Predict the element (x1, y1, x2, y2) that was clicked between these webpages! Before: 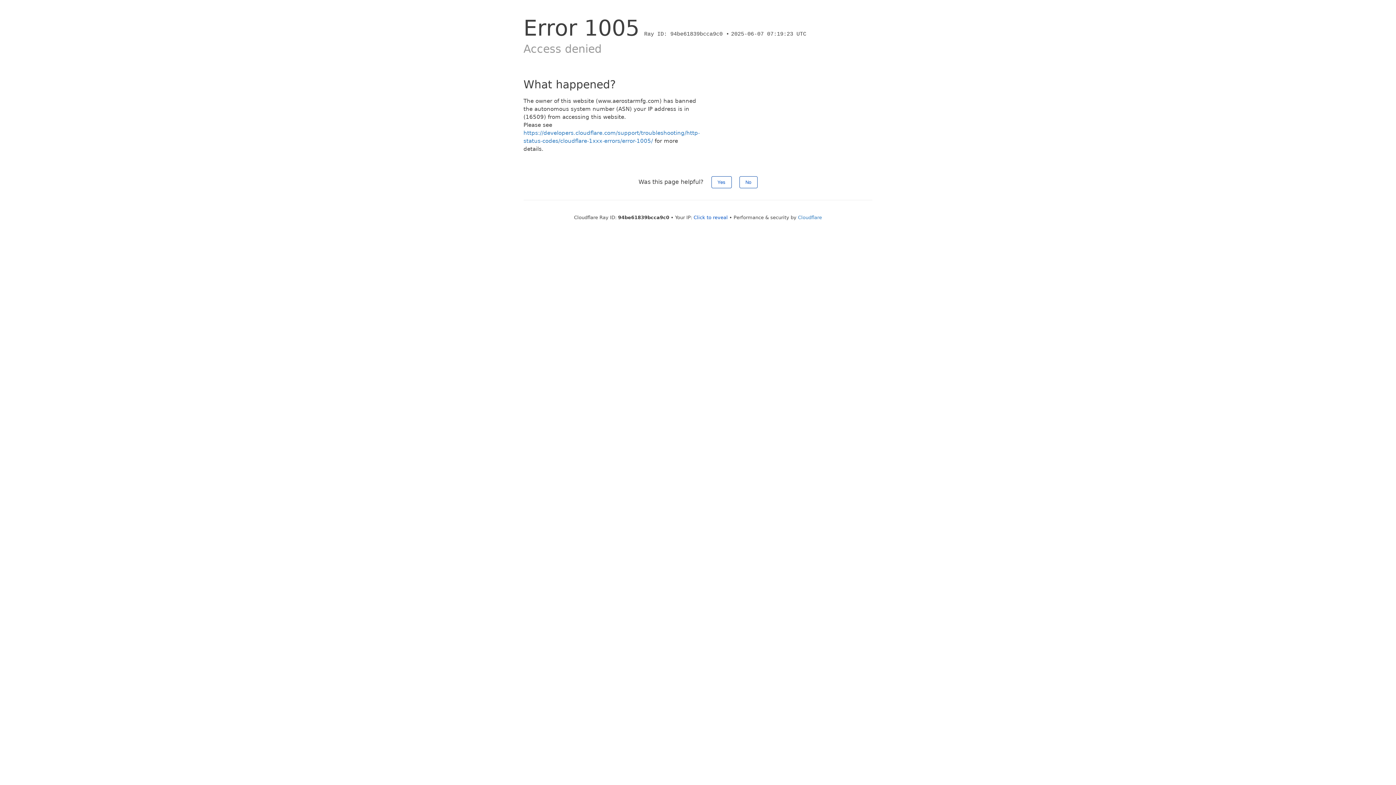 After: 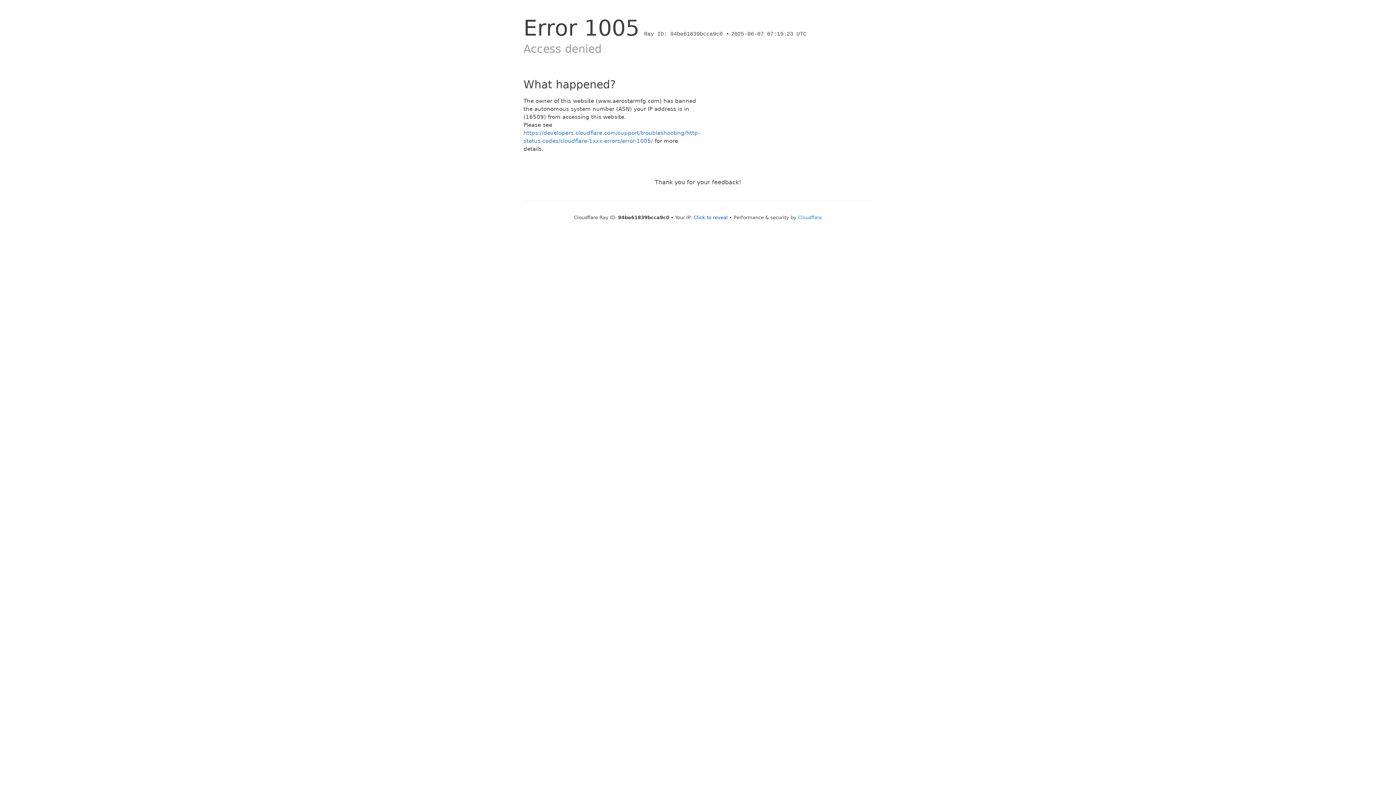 Action: bbox: (739, 176, 757, 188) label: No